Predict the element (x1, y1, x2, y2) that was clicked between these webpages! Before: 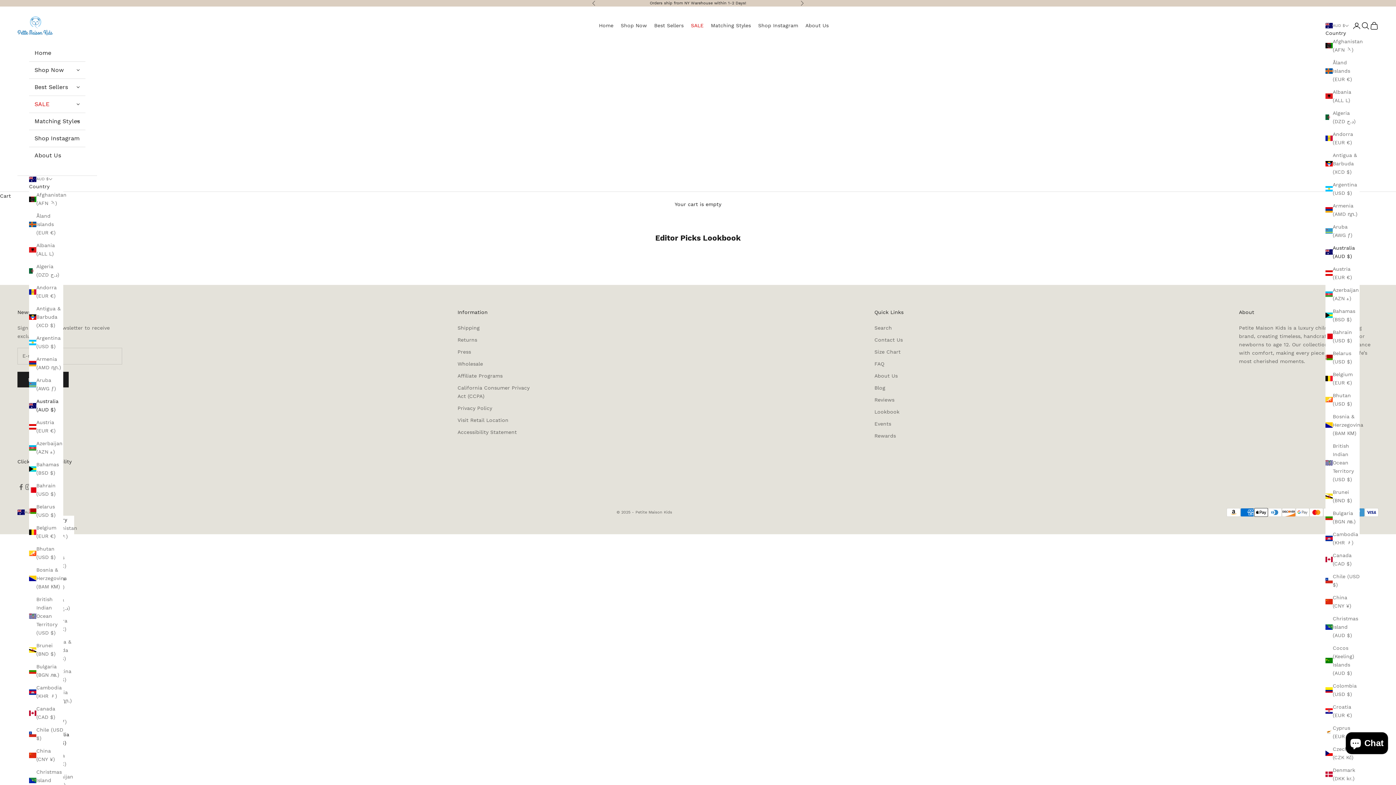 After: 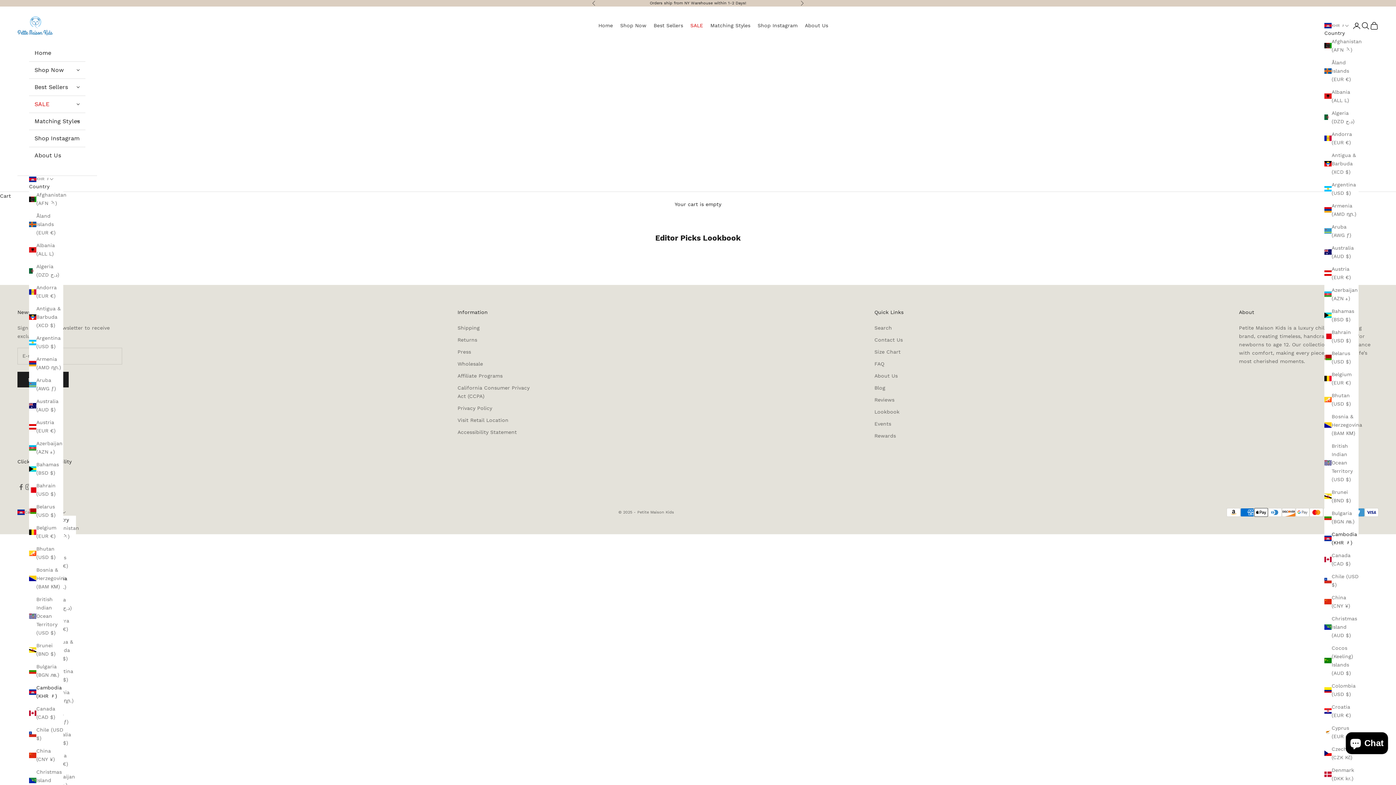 Action: bbox: (29, 684, 63, 700) label: Cambodia (KHR ៛)